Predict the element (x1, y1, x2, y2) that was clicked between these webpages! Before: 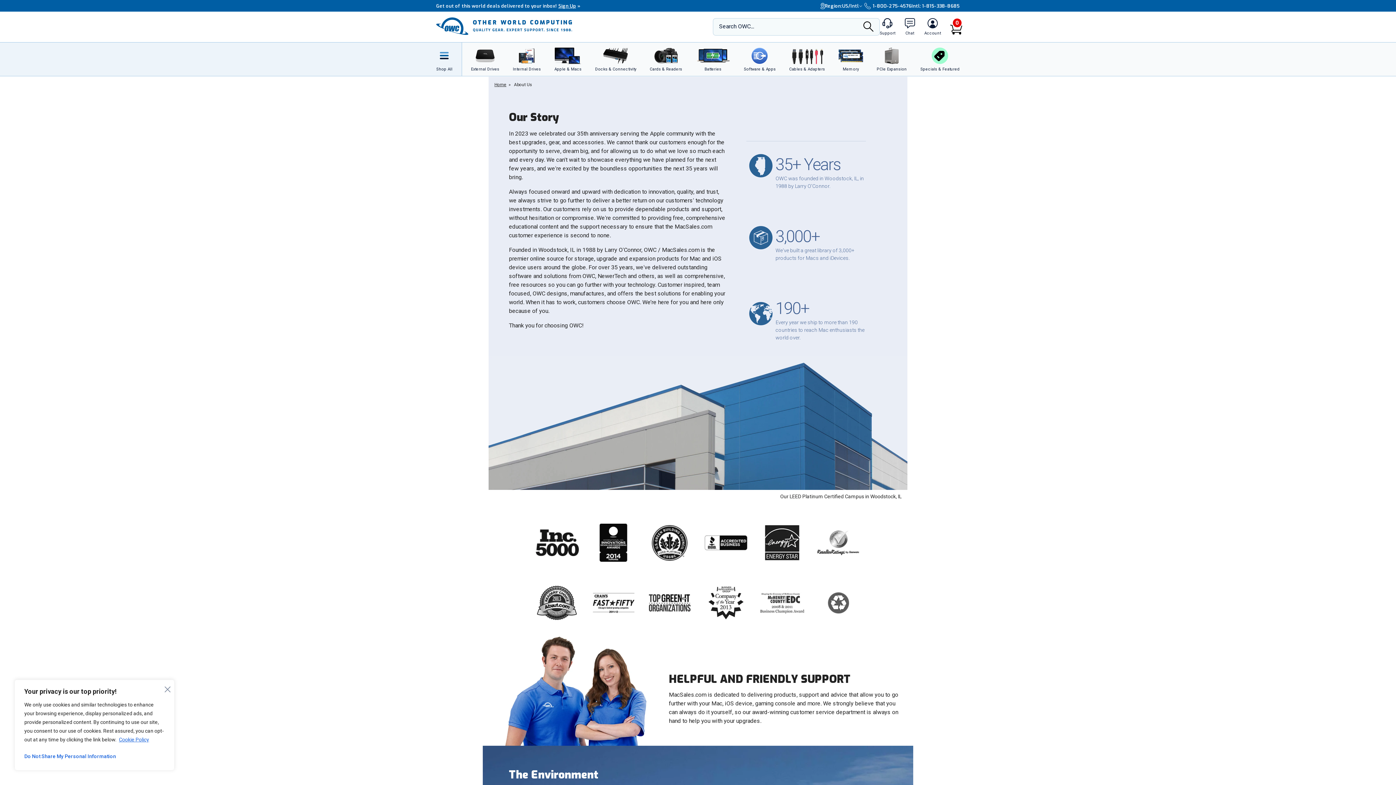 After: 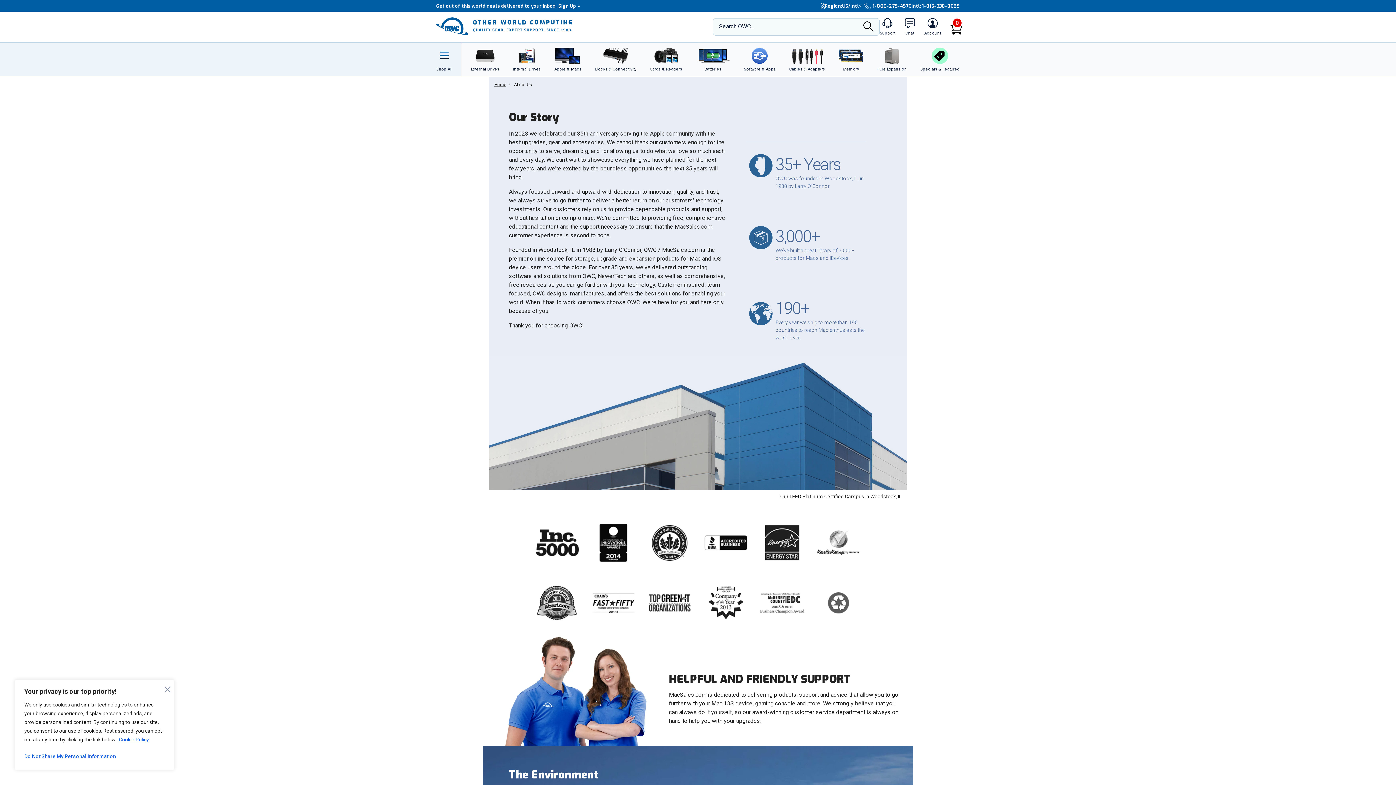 Action: label: Region:
US/Intl bbox: (820, 2, 864, 9)